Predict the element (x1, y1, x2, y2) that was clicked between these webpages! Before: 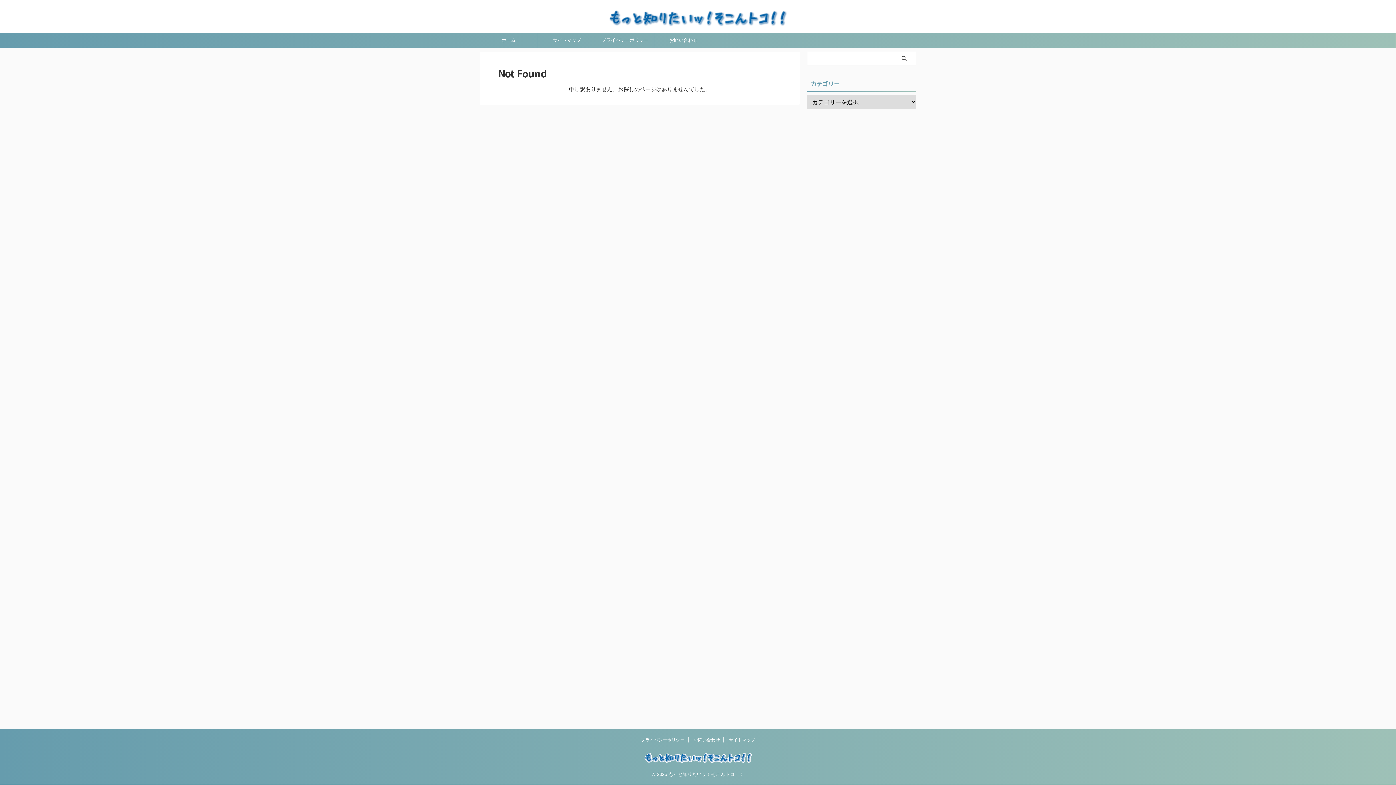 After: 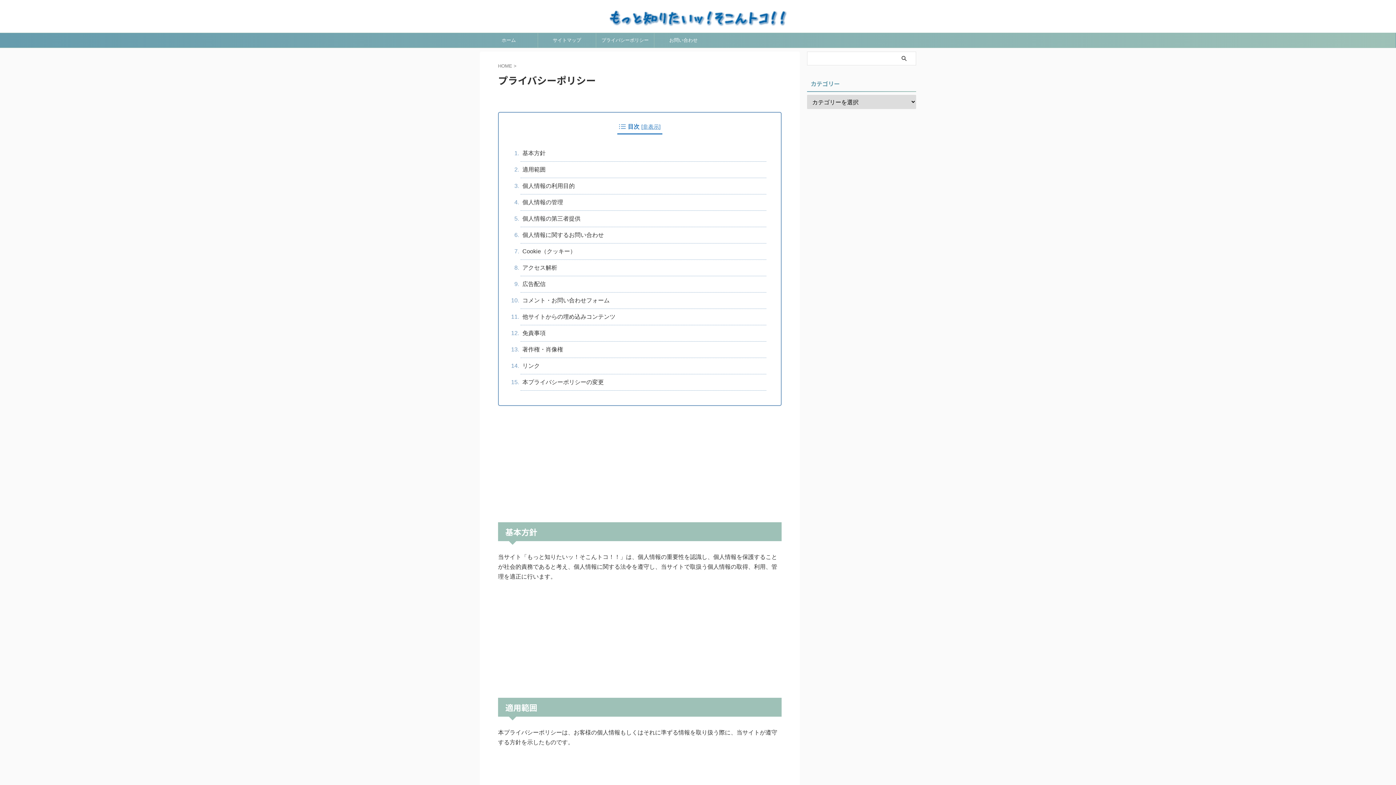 Action: label: プライバシーポリシー bbox: (641, 737, 684, 742)